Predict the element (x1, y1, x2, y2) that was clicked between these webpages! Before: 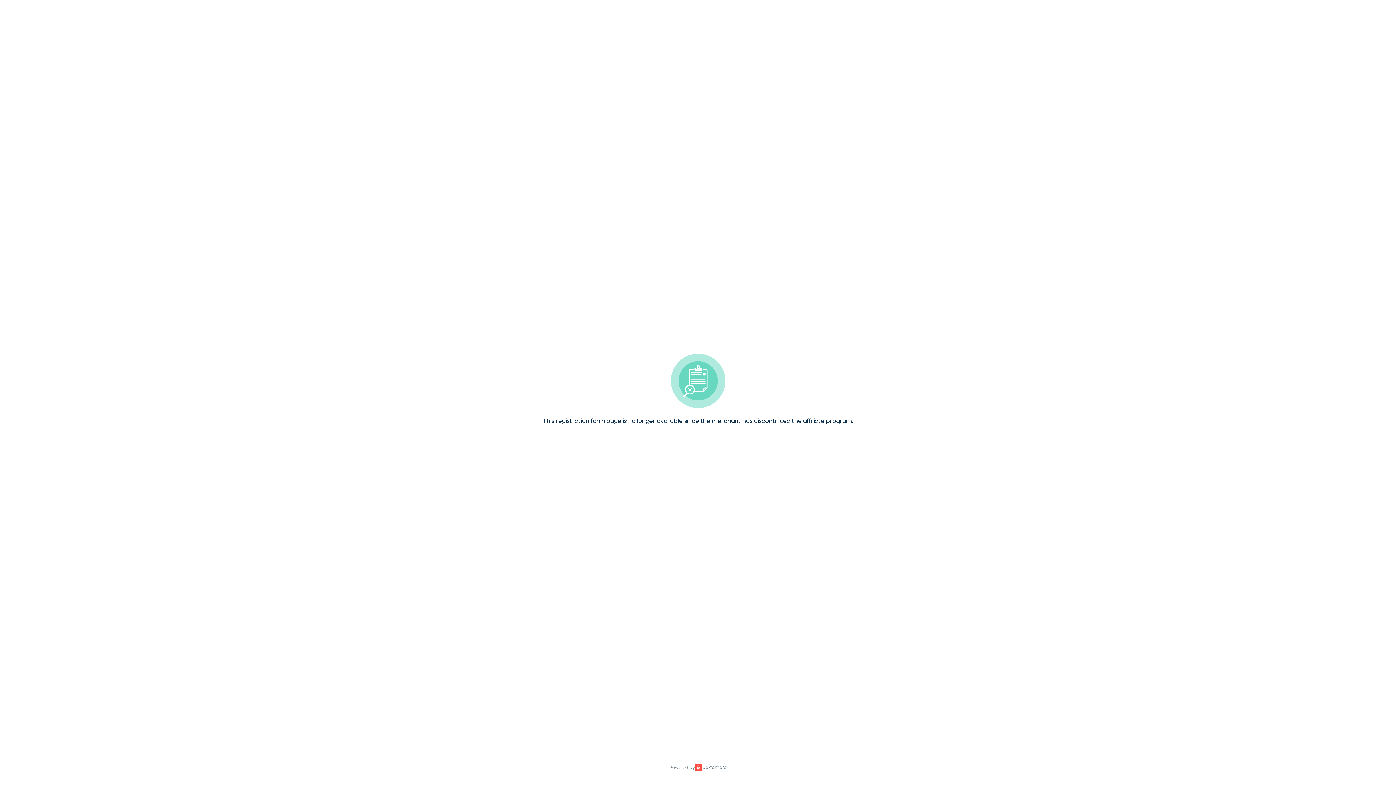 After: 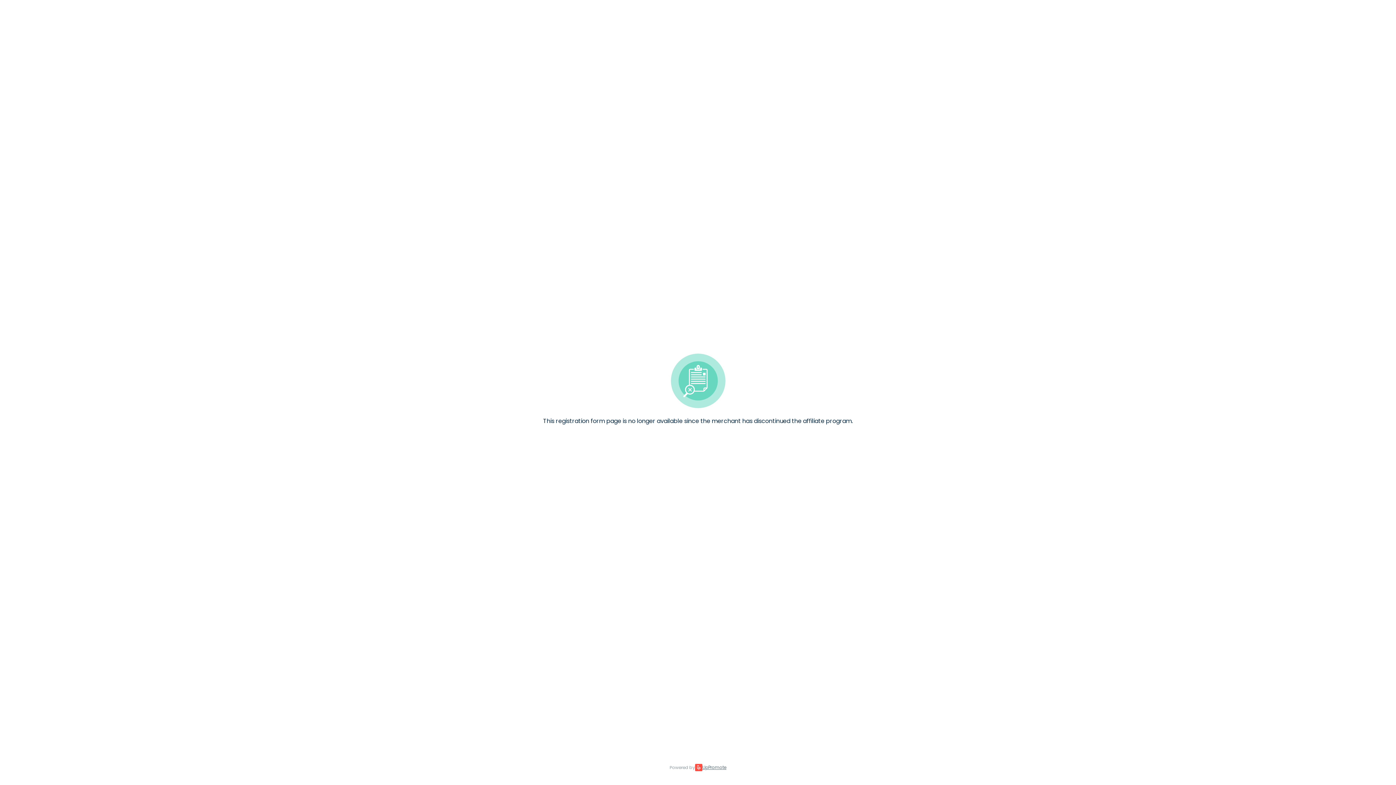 Action: label: UpPromote bbox: (702, 764, 726, 771)